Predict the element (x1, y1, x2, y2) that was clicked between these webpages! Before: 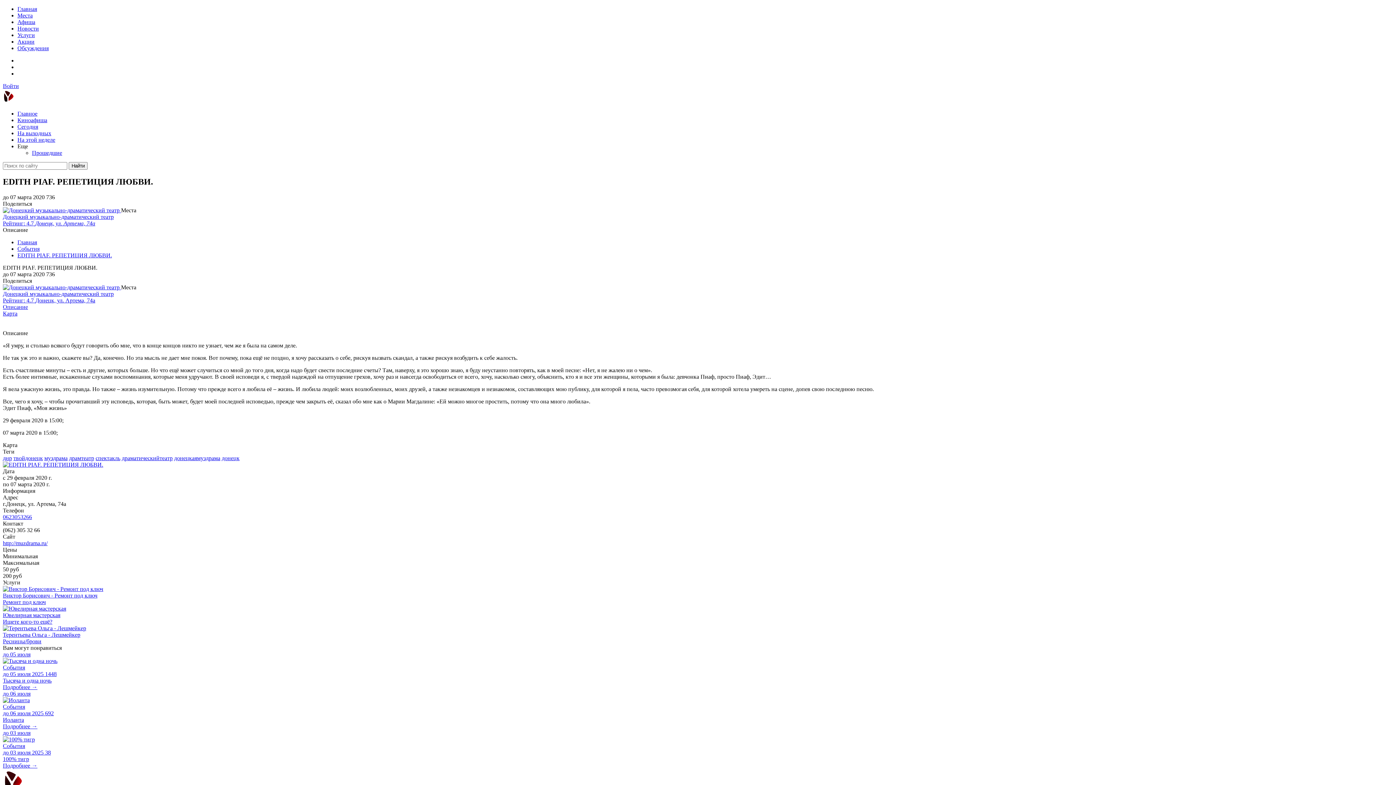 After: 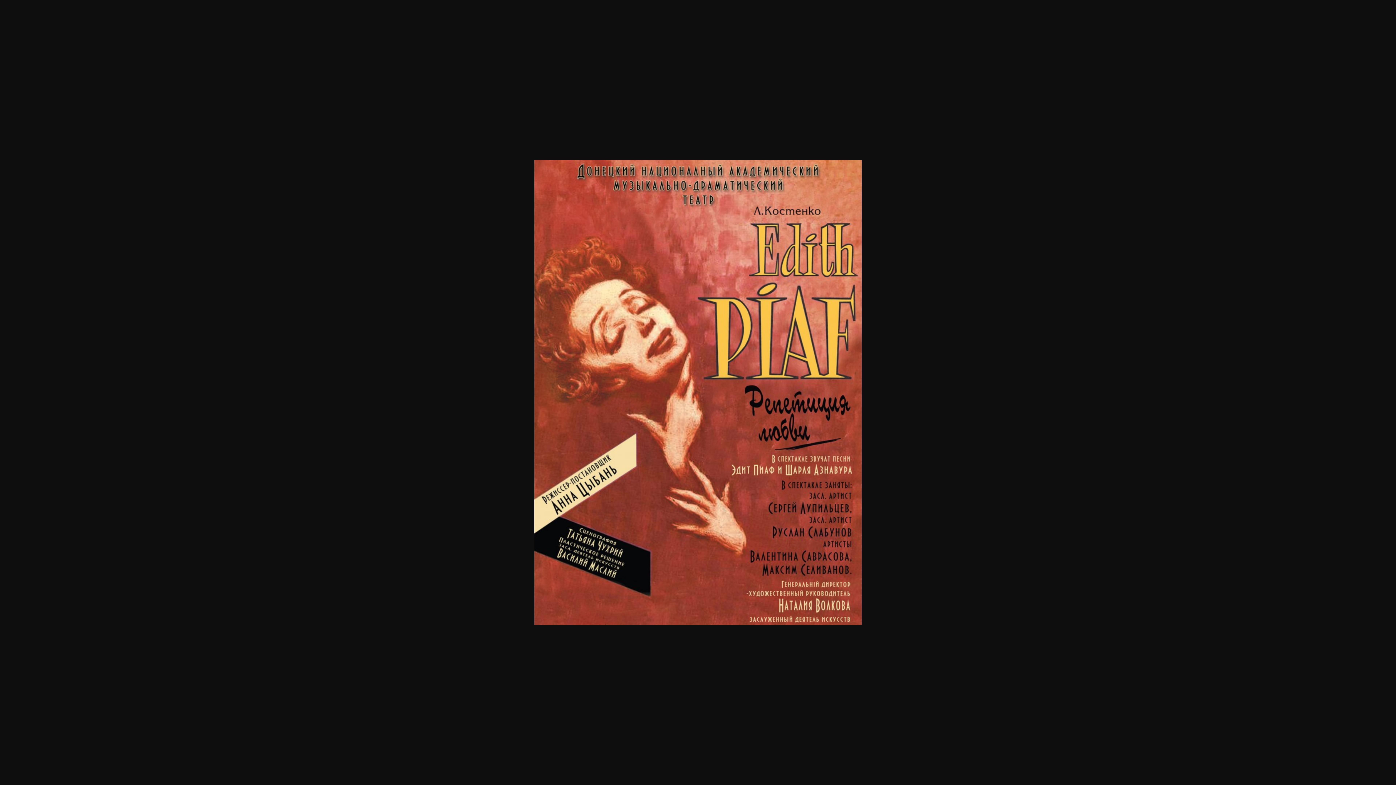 Action: bbox: (2, 461, 103, 467)